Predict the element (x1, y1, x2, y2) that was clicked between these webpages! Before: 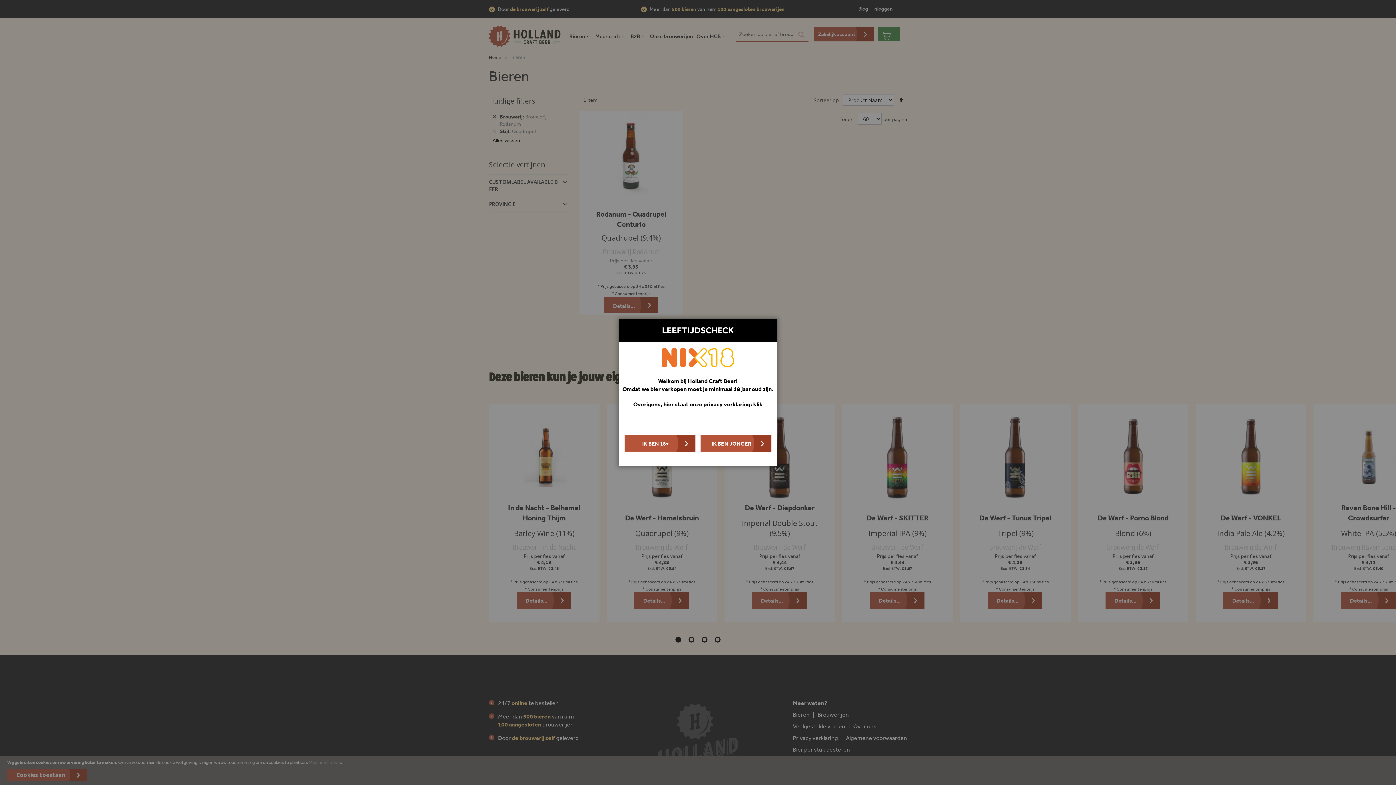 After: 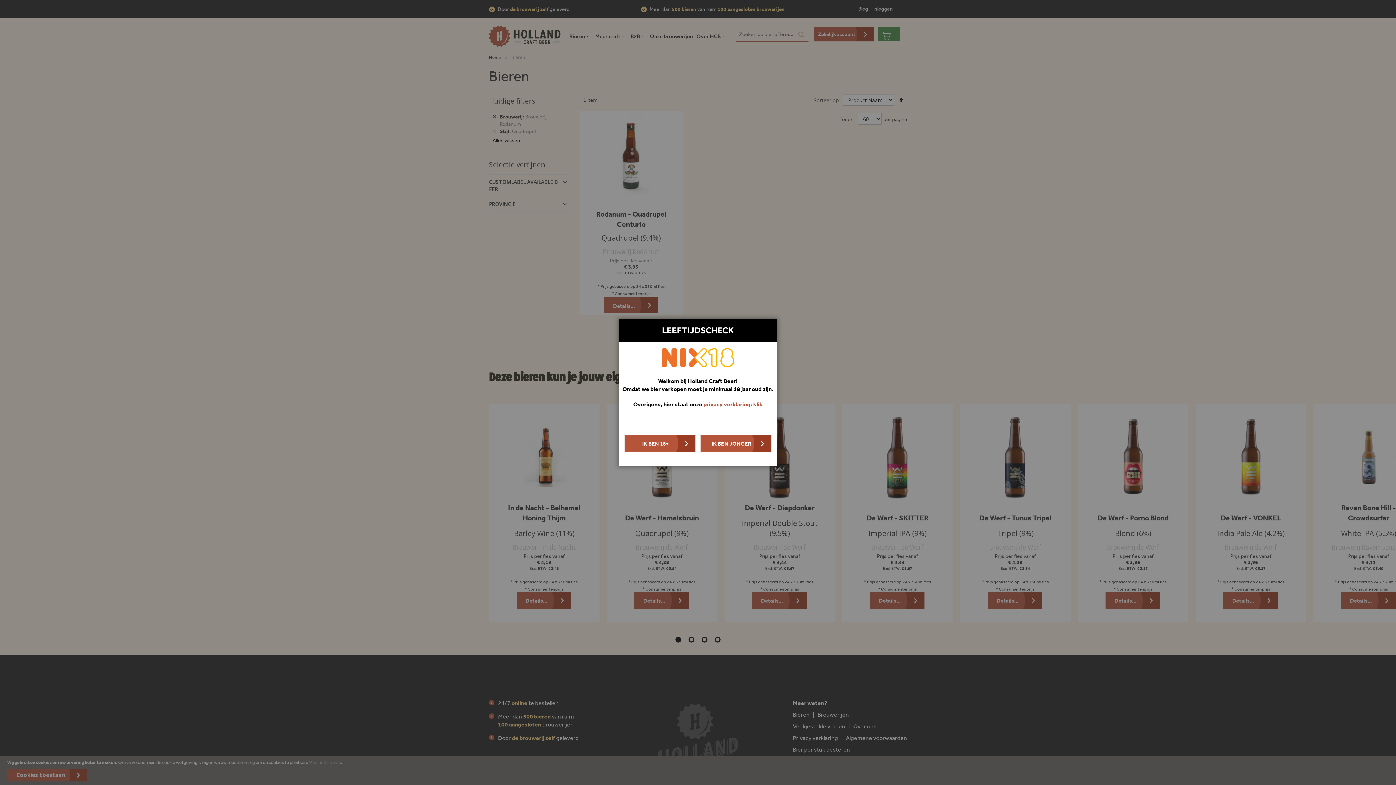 Action: bbox: (703, 400, 762, 408) label: privacy verklaring: klik